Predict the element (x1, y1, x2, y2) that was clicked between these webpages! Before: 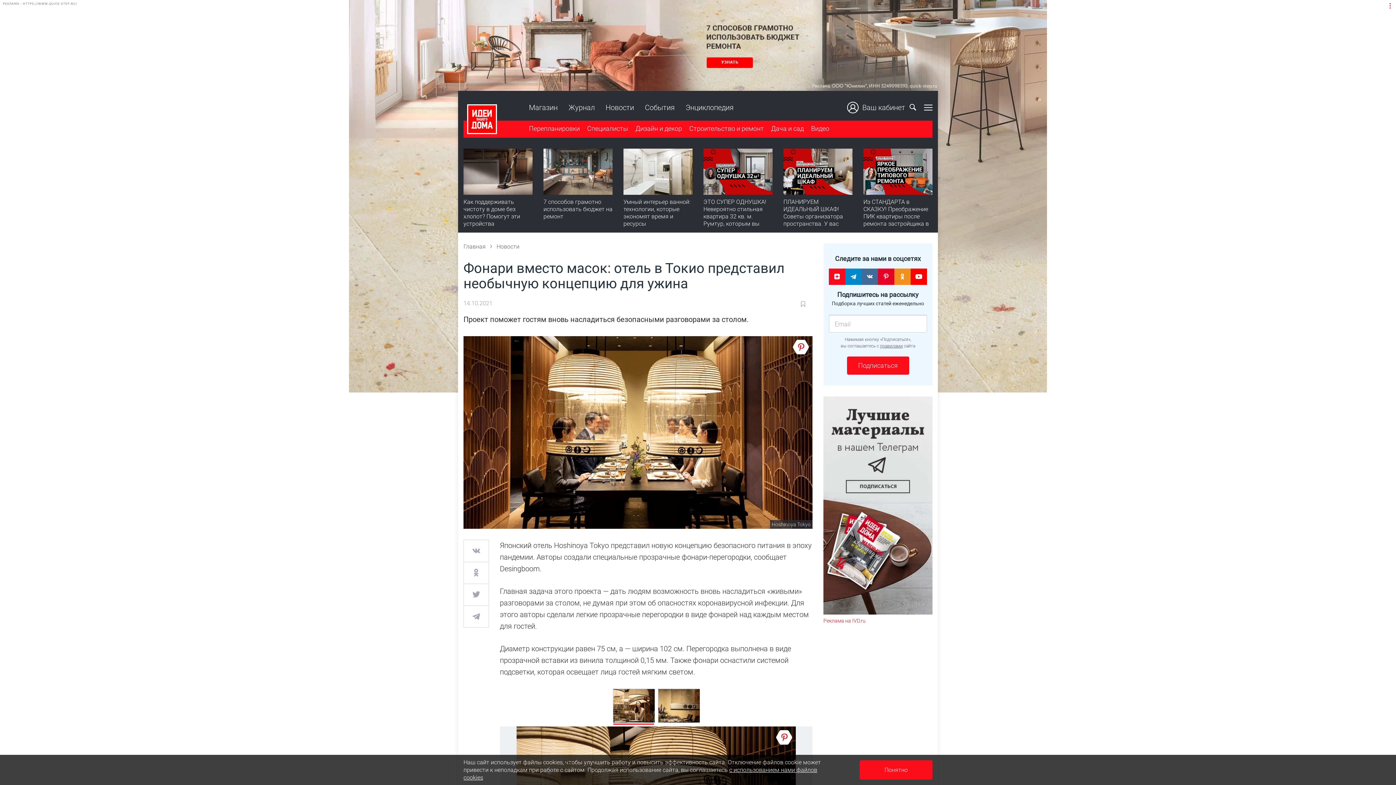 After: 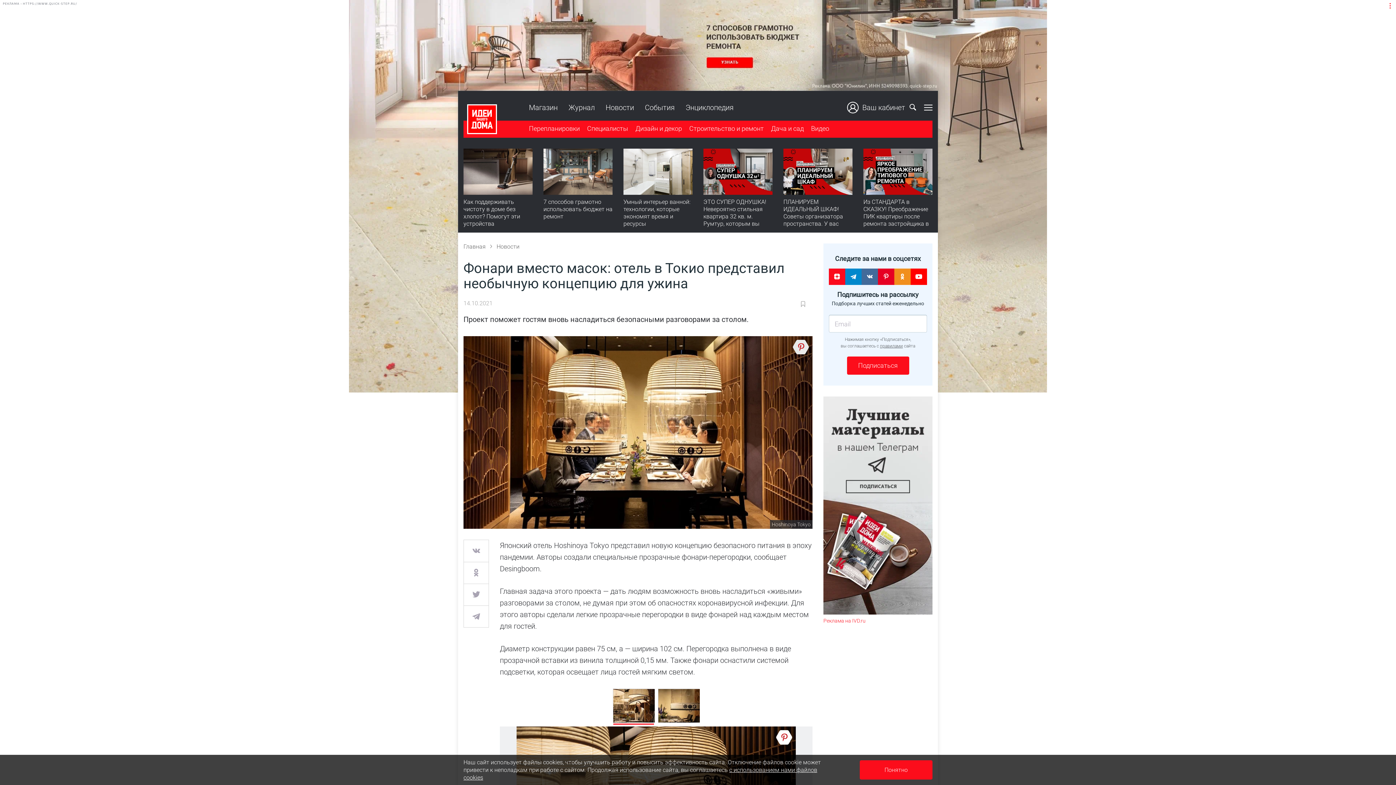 Action: bbox: (793, 339, 809, 355) label: Save